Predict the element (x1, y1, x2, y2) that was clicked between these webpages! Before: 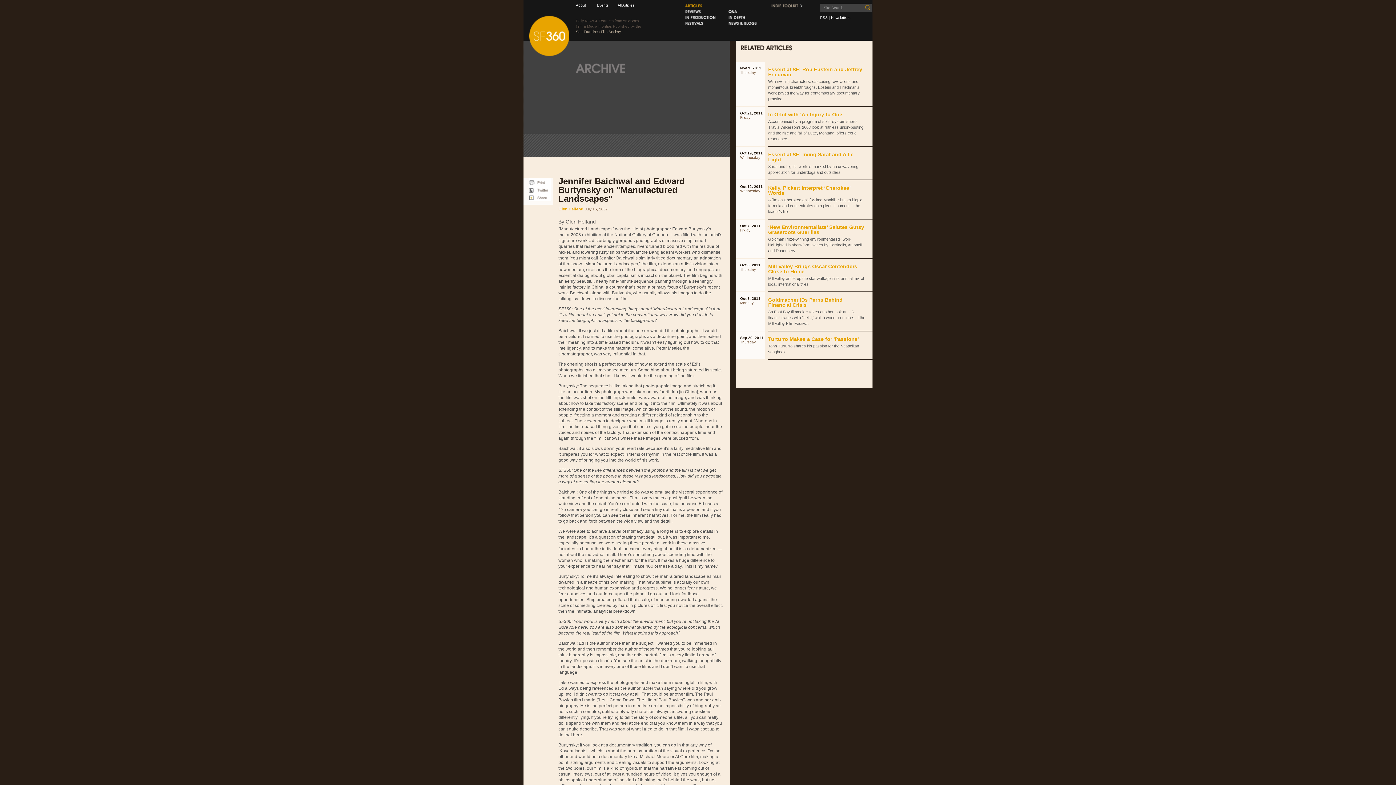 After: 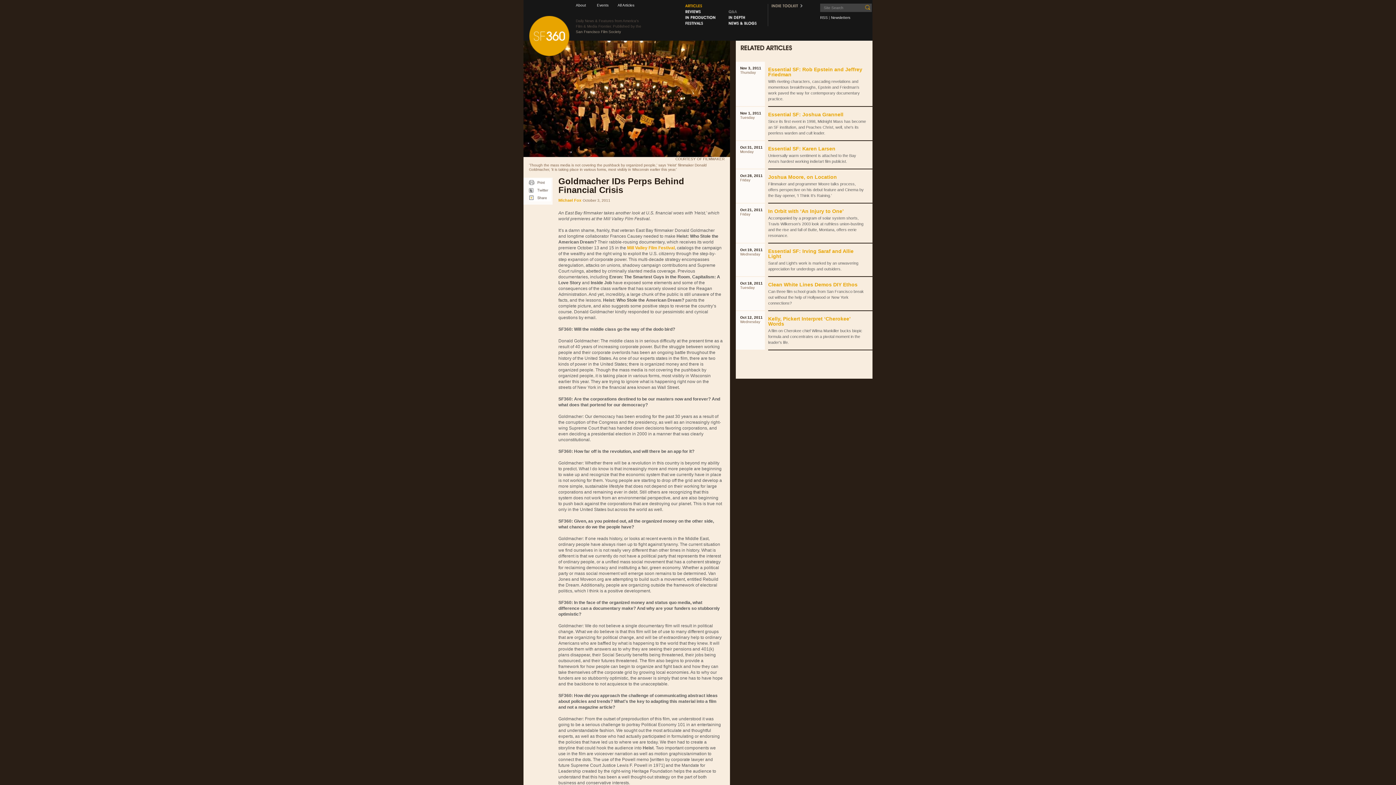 Action: label: Goldmacher IDs Perps Behind Financial Crisis bbox: (768, 297, 842, 308)